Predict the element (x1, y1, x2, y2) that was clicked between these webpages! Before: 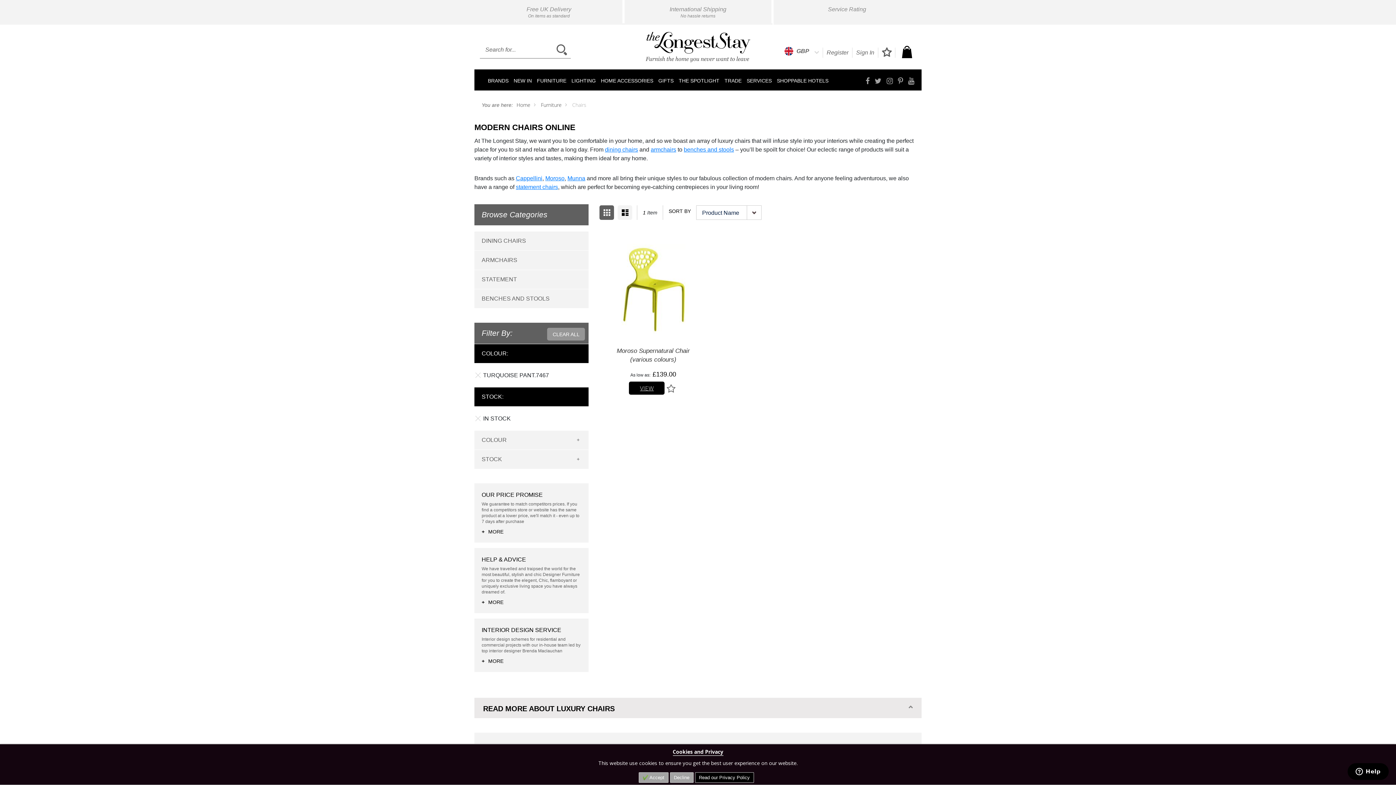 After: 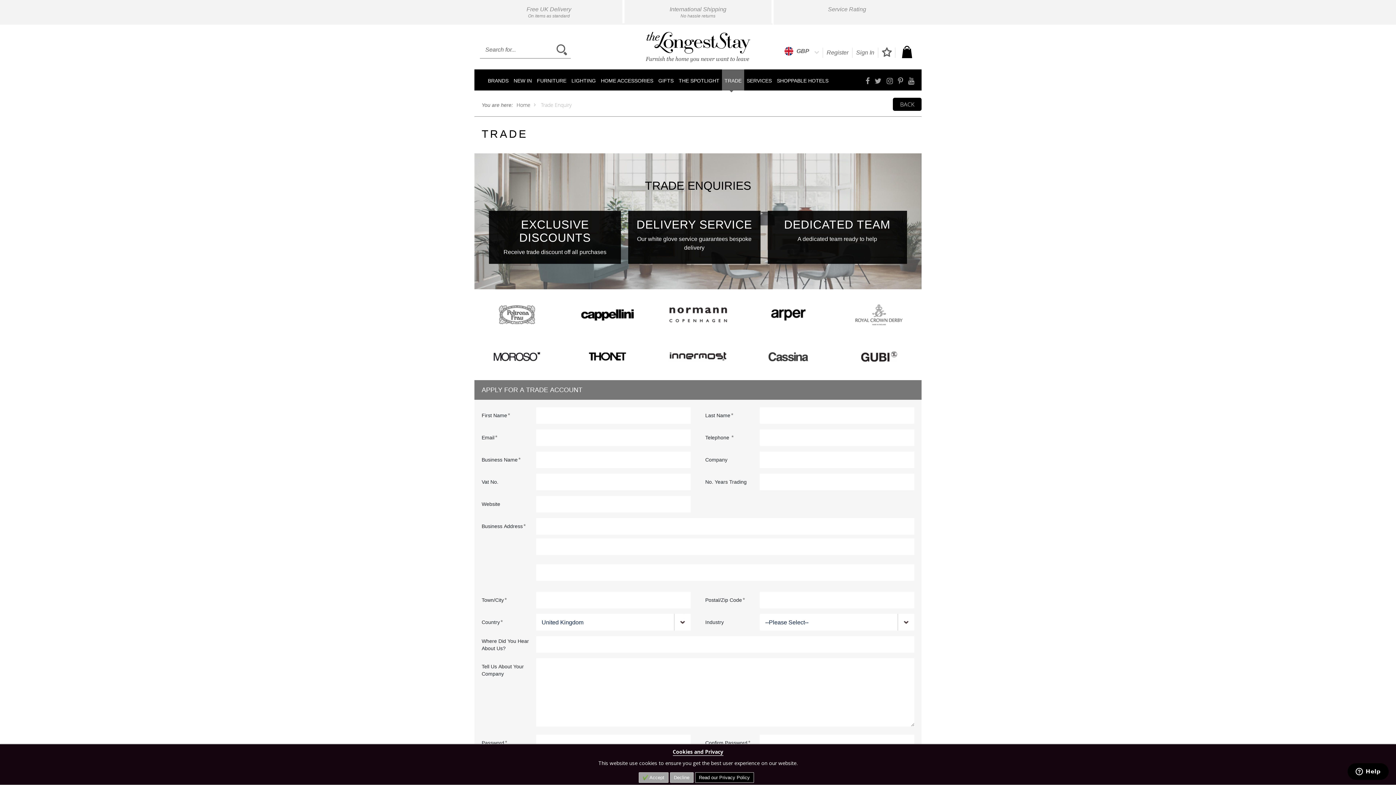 Action: bbox: (722, 69, 744, 90) label: TRADE